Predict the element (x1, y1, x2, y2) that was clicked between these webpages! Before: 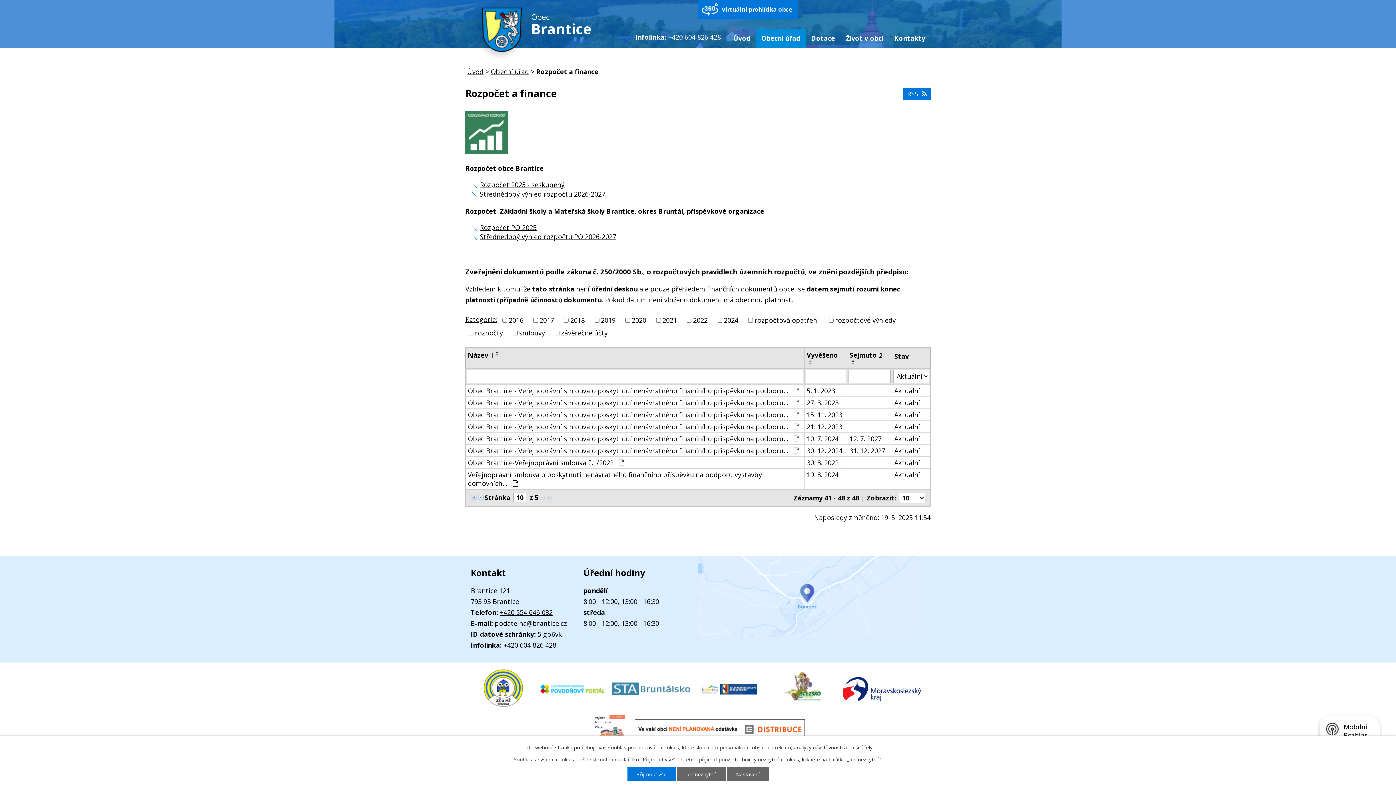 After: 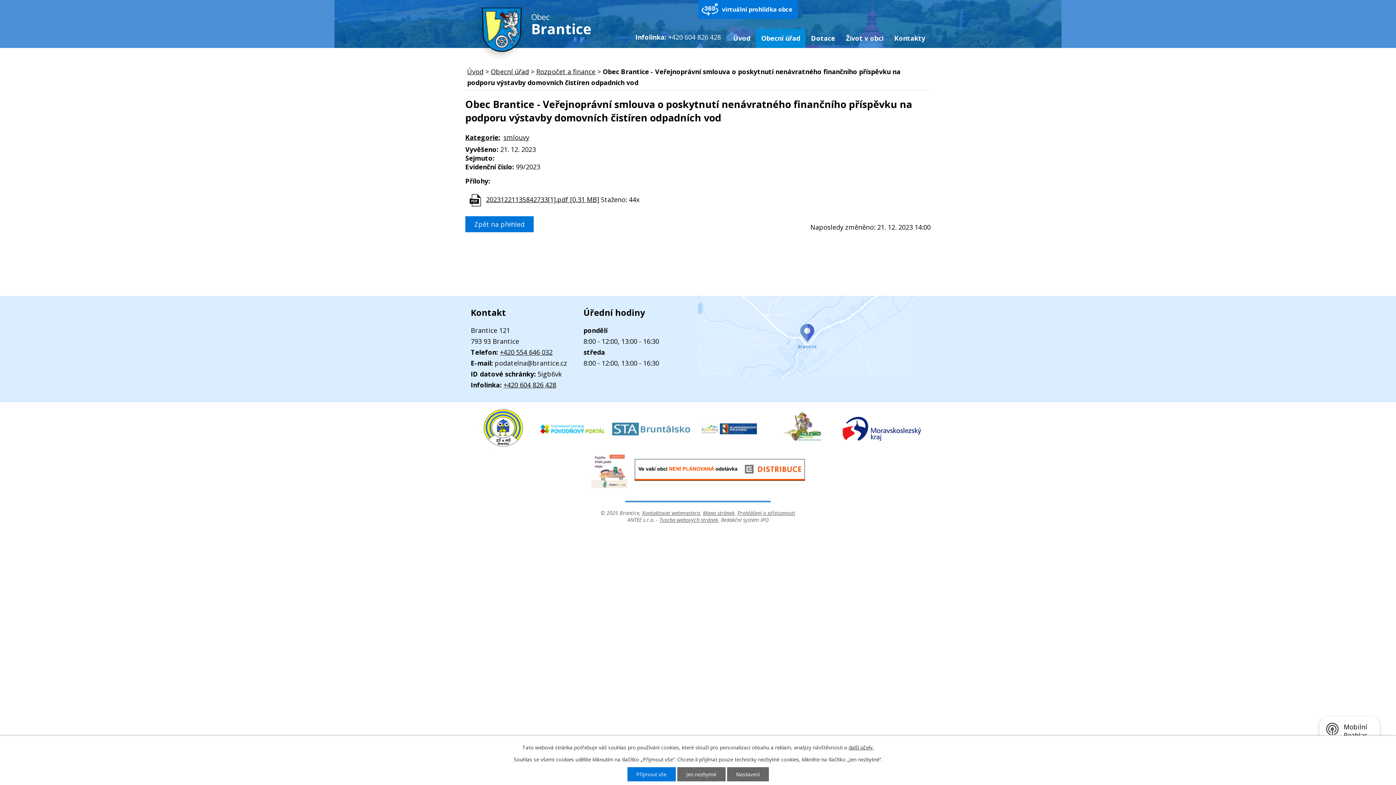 Action: bbox: (468, 422, 802, 431) label: Obec Brantice - Veřejnoprávní smlouva o poskytnutí nenávratného finančního příspěvku na podporu… 